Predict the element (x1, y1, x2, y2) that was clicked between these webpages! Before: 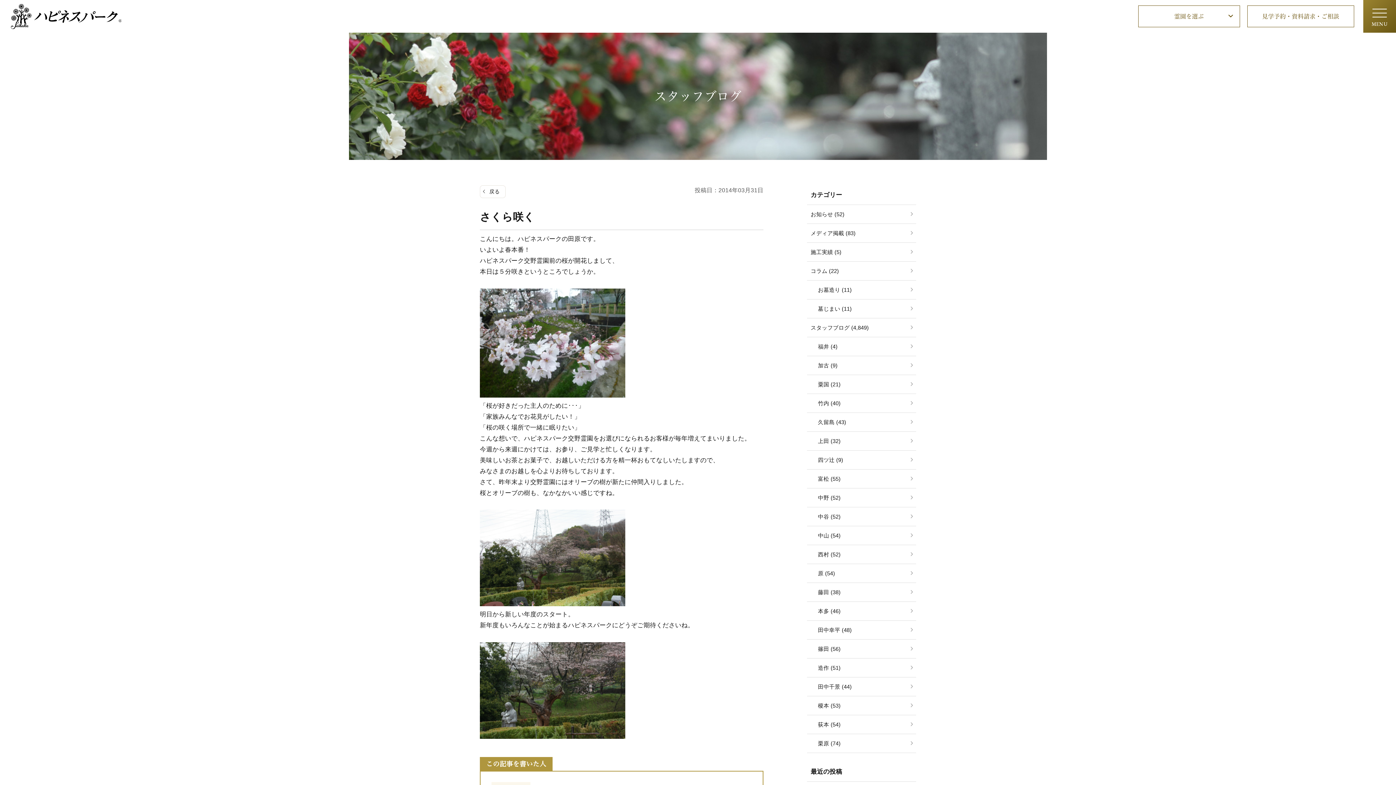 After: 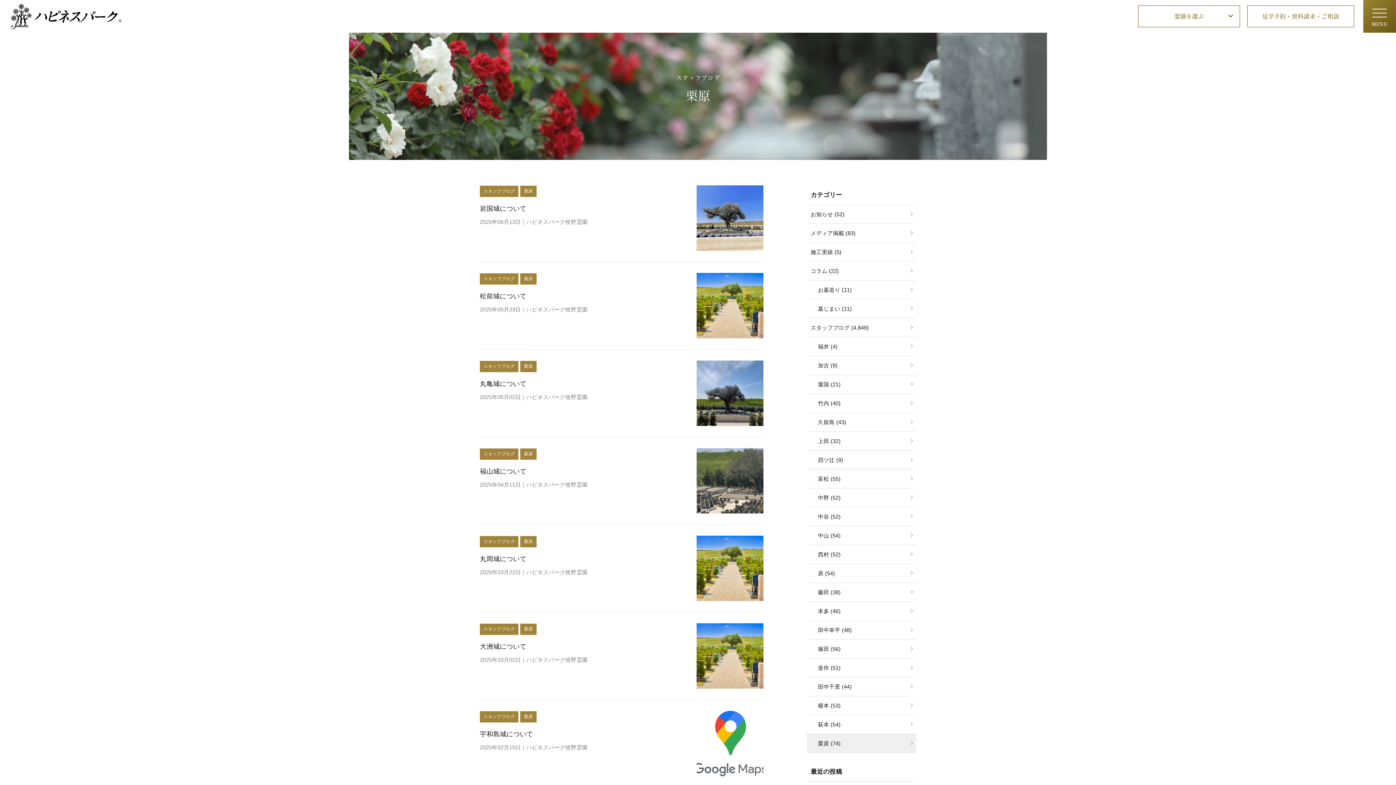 Action: label: 栗原 (74) bbox: (807, 734, 916, 753)